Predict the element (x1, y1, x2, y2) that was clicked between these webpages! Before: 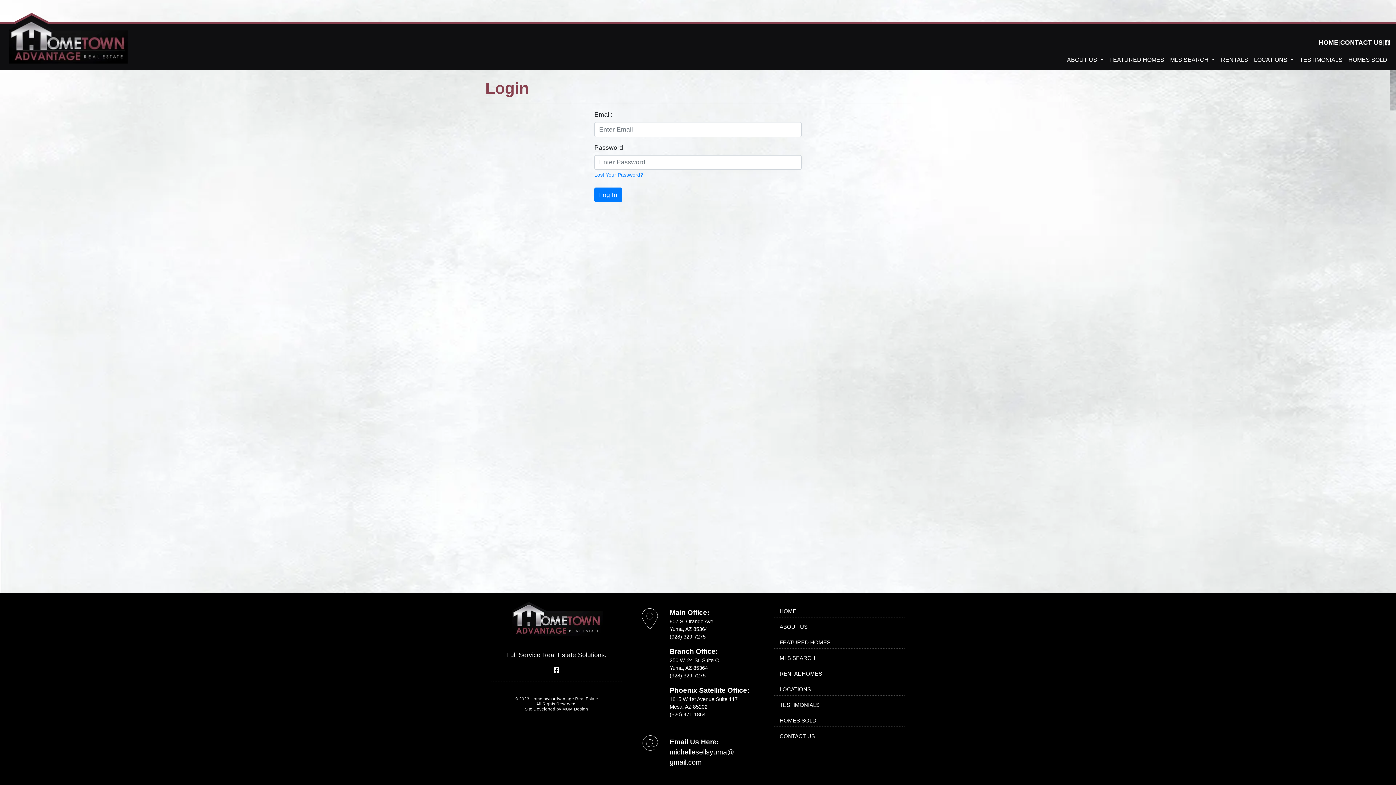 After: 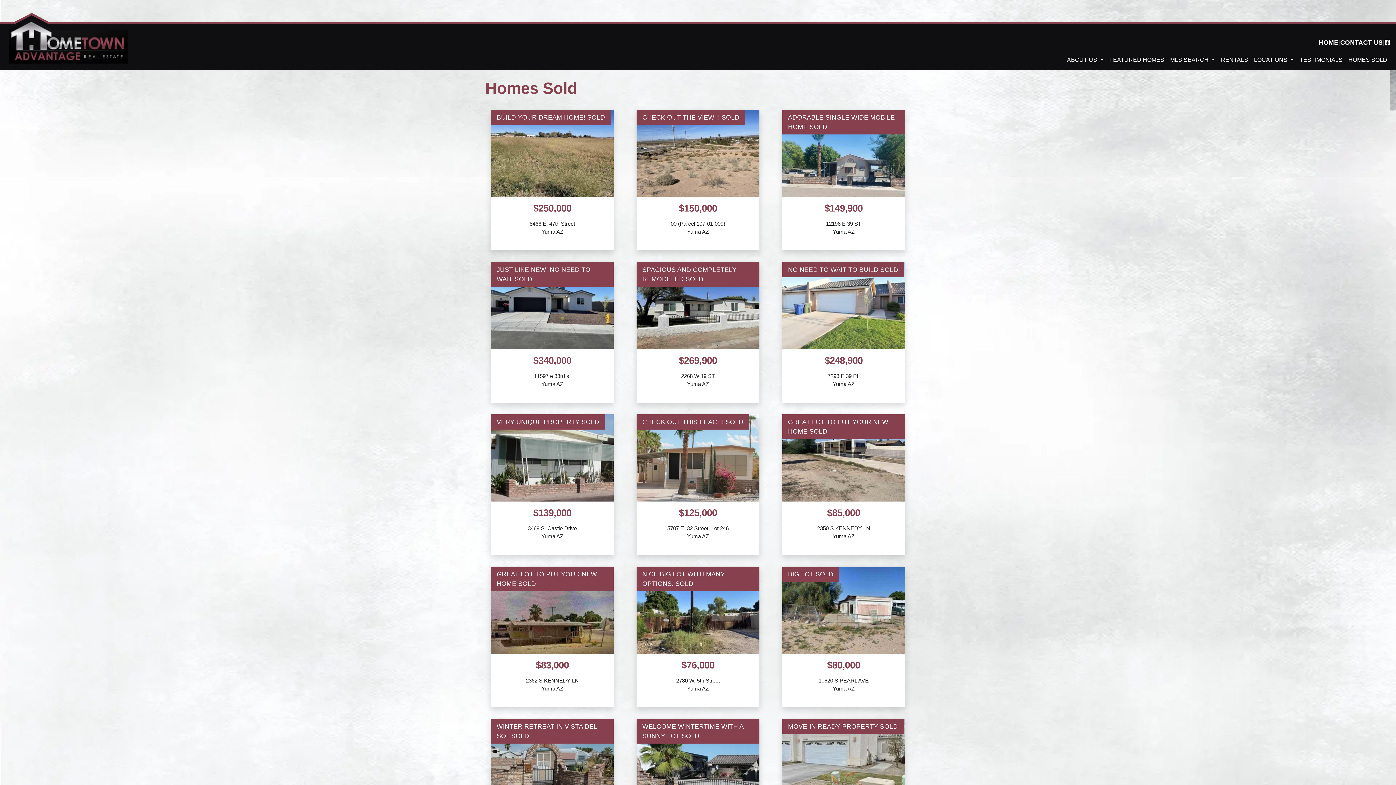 Action: bbox: (779, 717, 816, 724) label: HOMES SOLD